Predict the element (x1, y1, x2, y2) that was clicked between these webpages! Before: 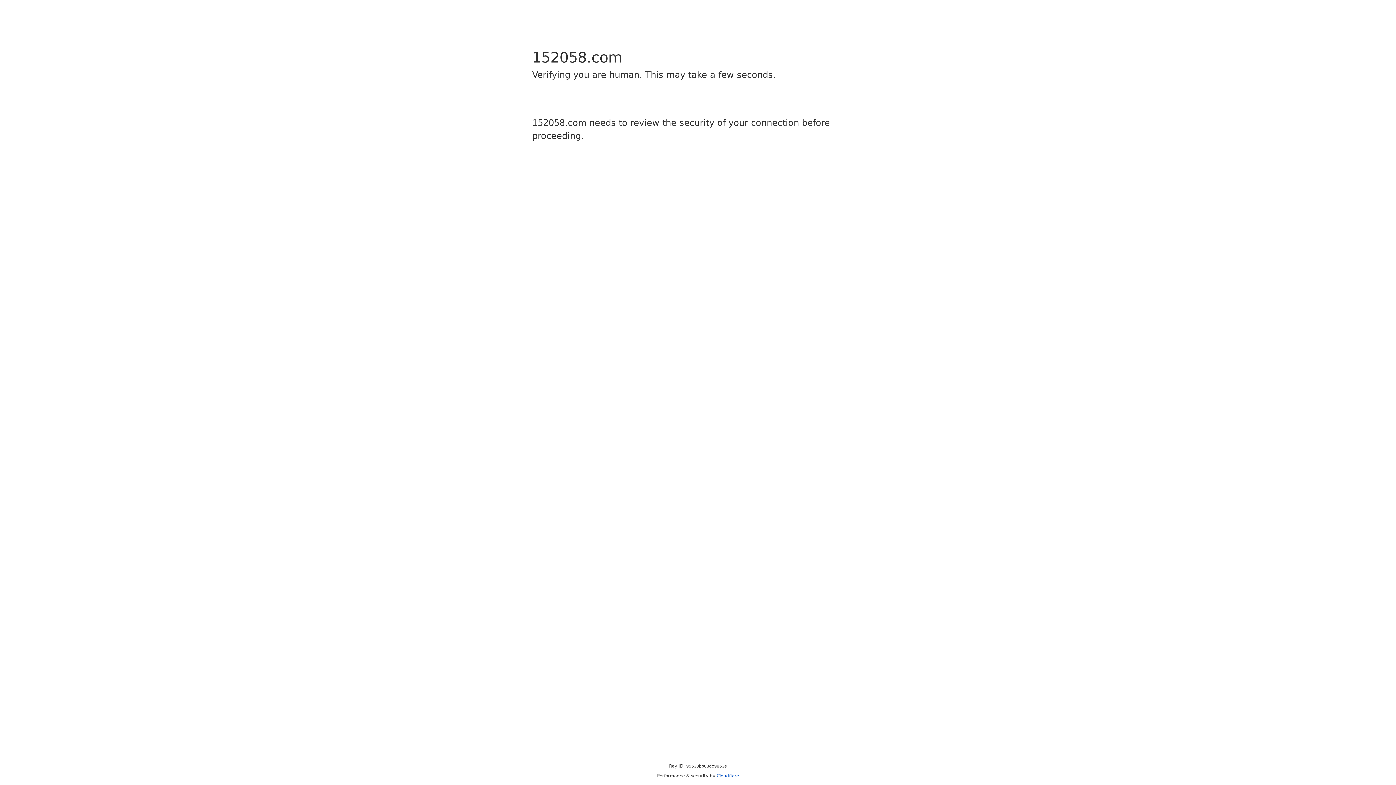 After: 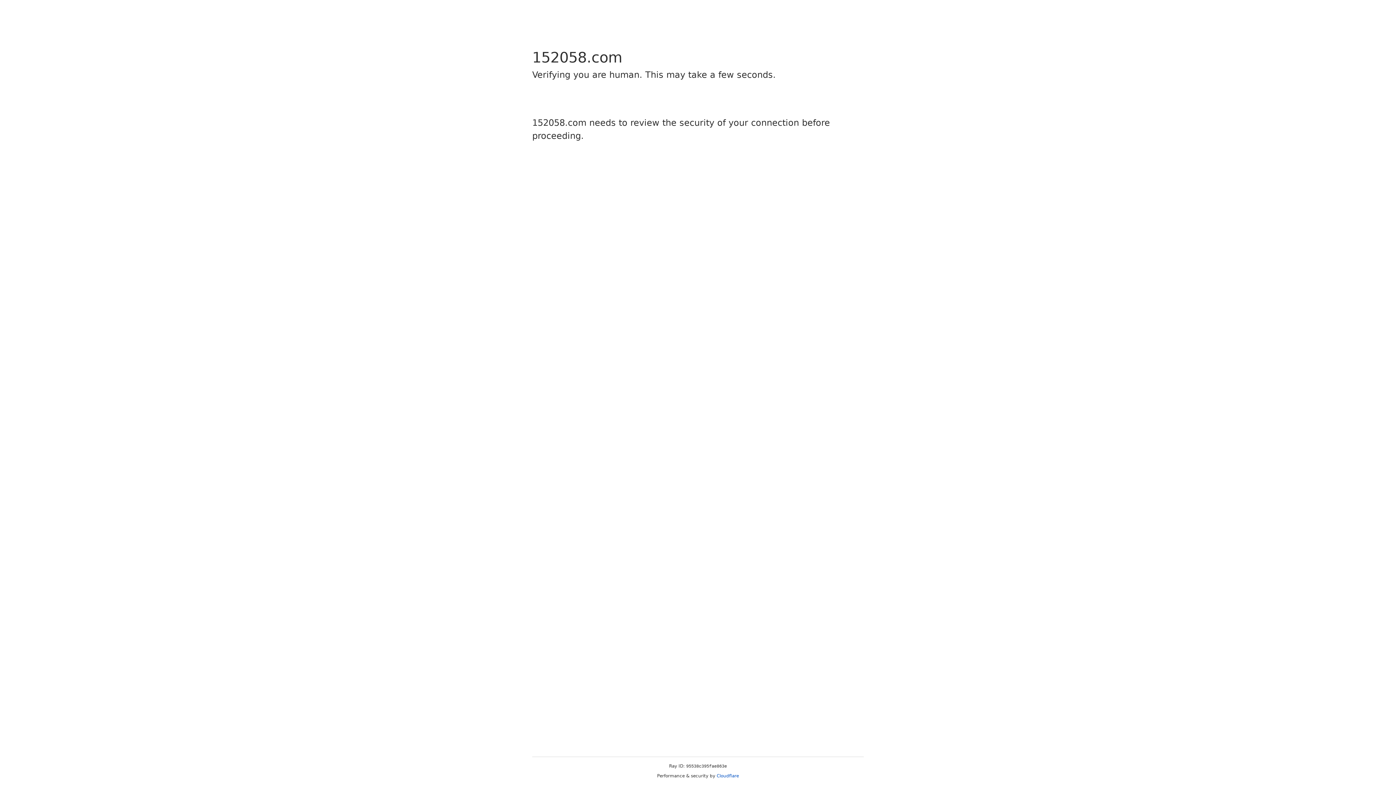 Action: bbox: (716, 773, 739, 778) label: Cloudflare